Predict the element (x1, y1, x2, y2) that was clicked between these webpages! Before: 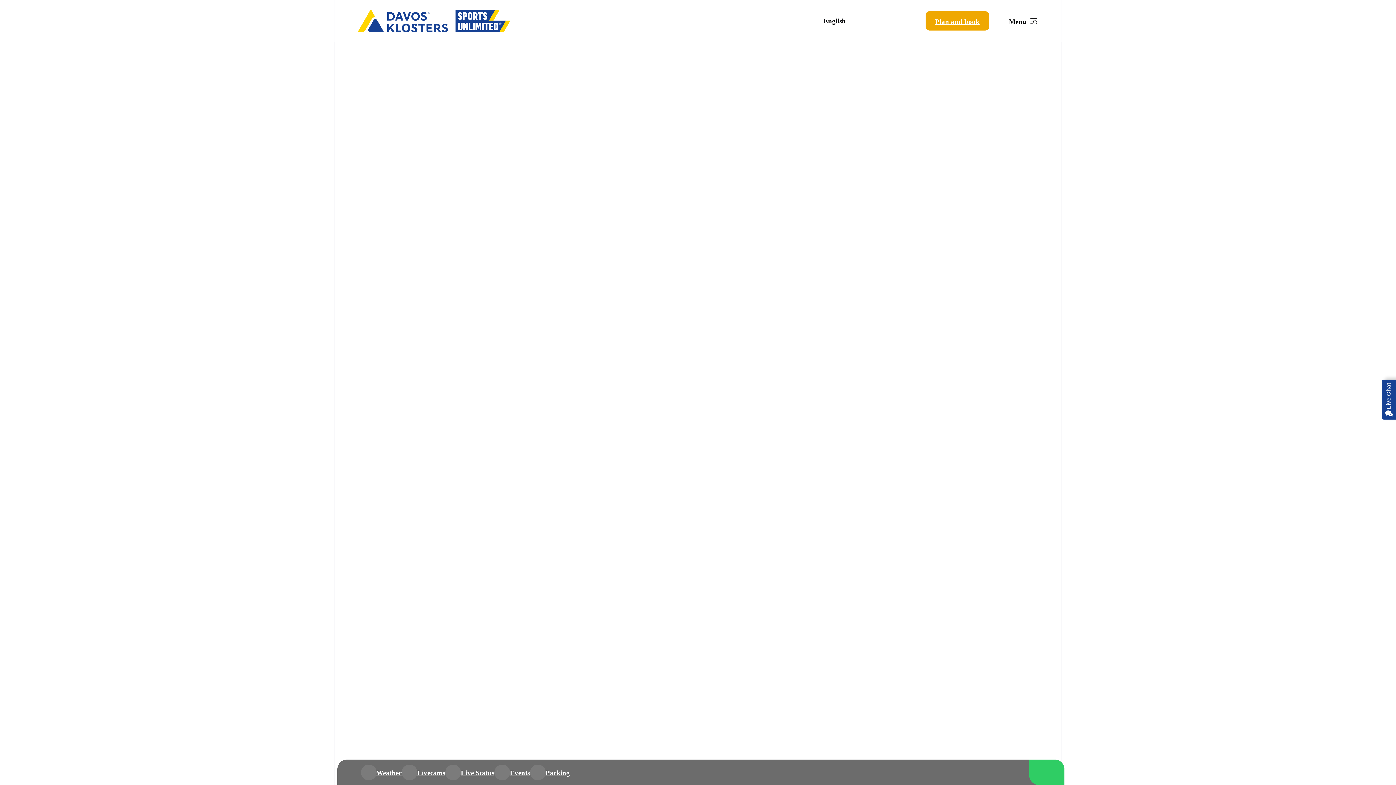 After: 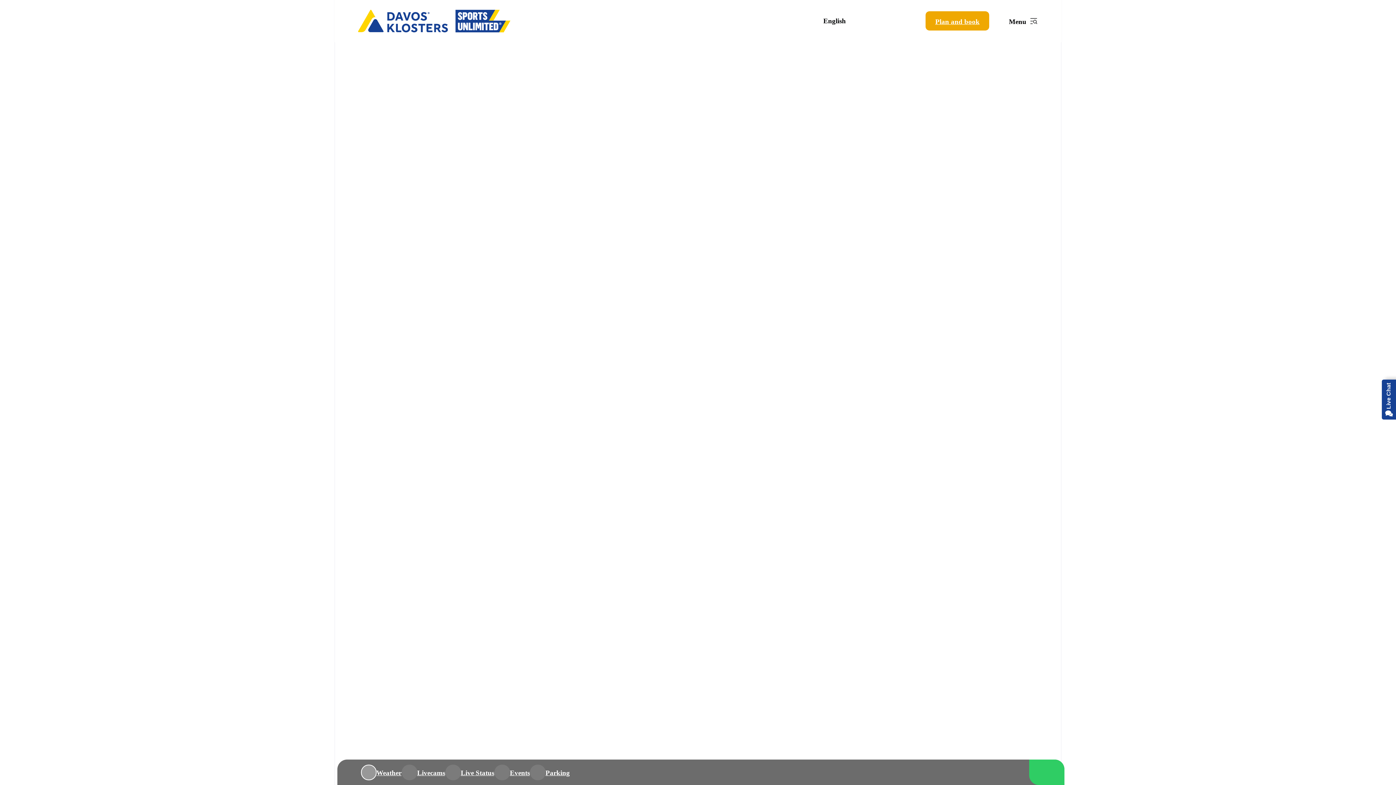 Action: label: link bbox: (360, 764, 401, 780)